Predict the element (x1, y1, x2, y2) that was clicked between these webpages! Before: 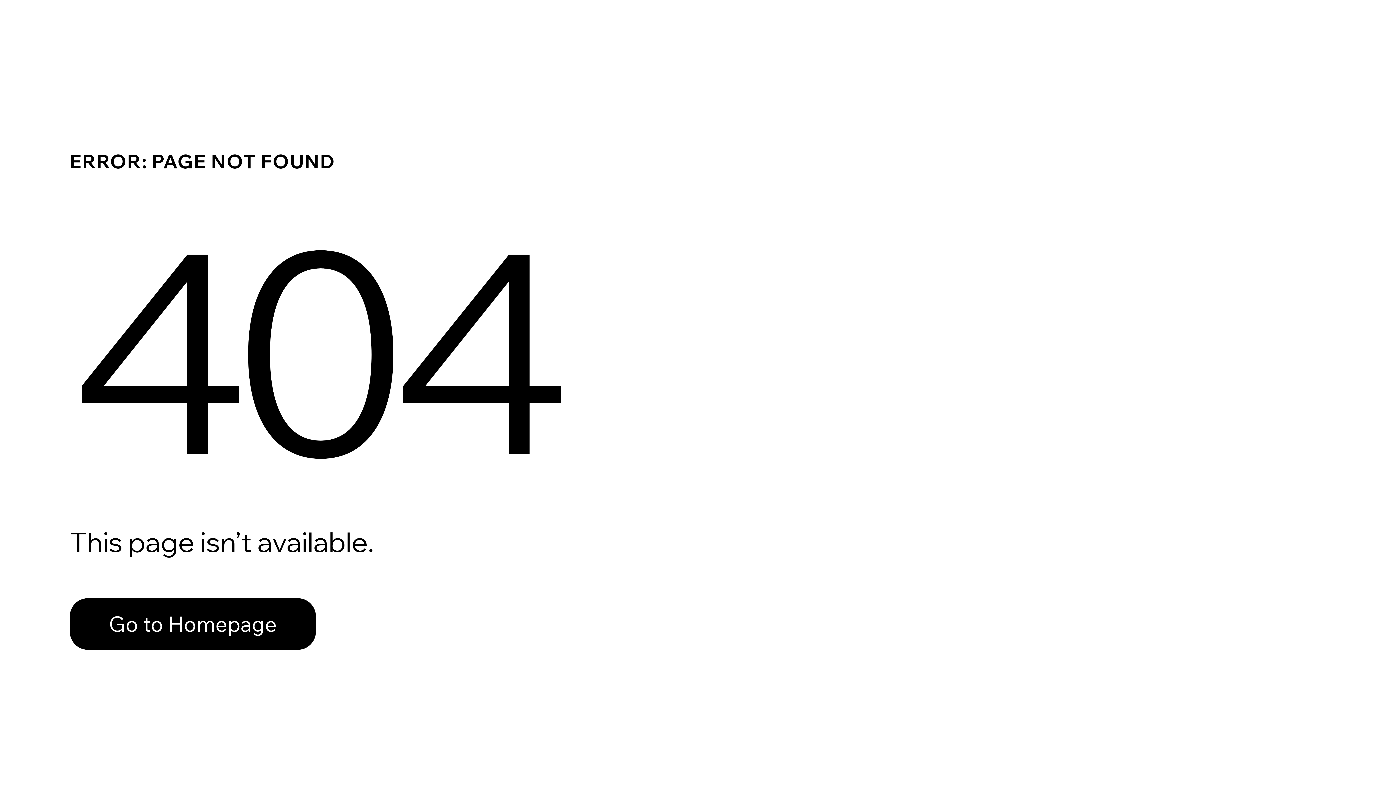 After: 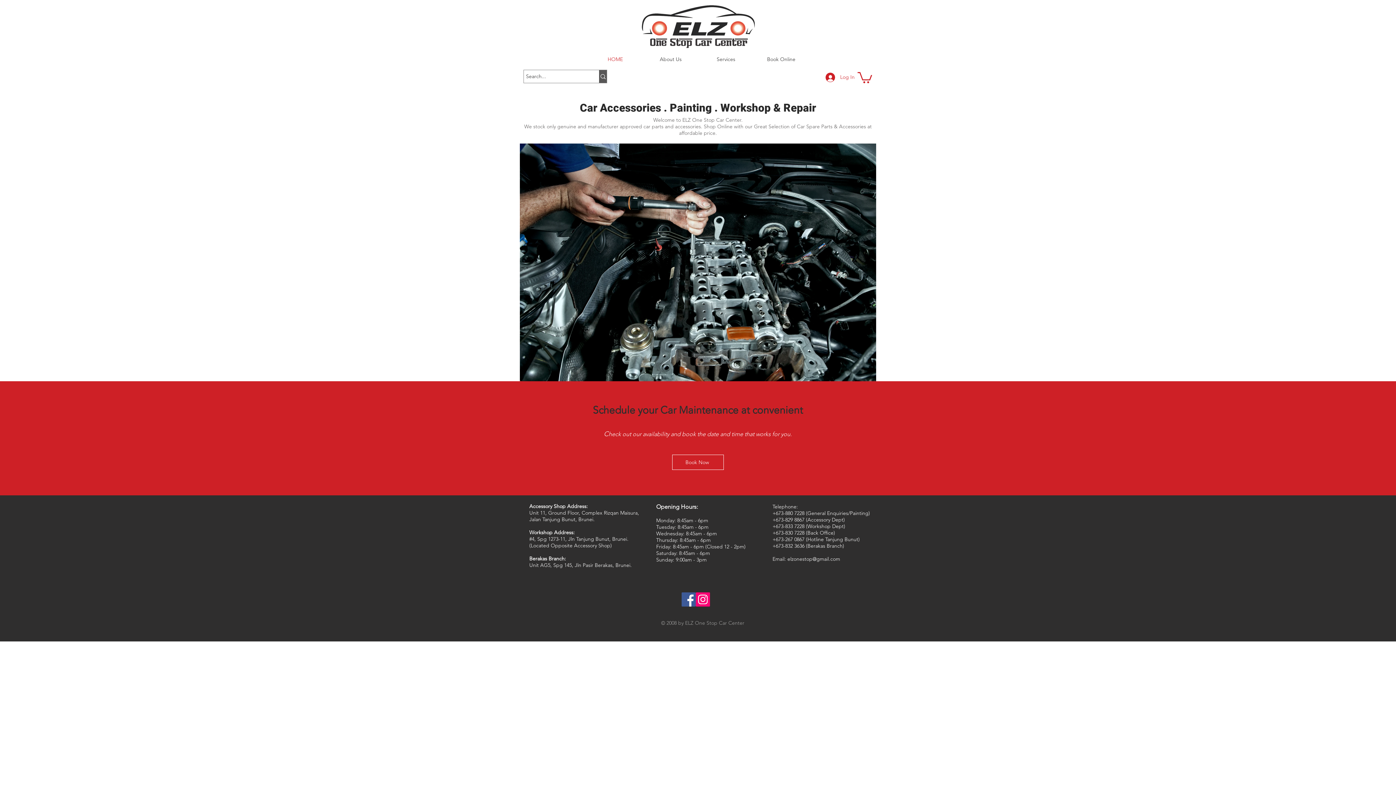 Action: bbox: (69, 598, 316, 650) label: Go to Homepage